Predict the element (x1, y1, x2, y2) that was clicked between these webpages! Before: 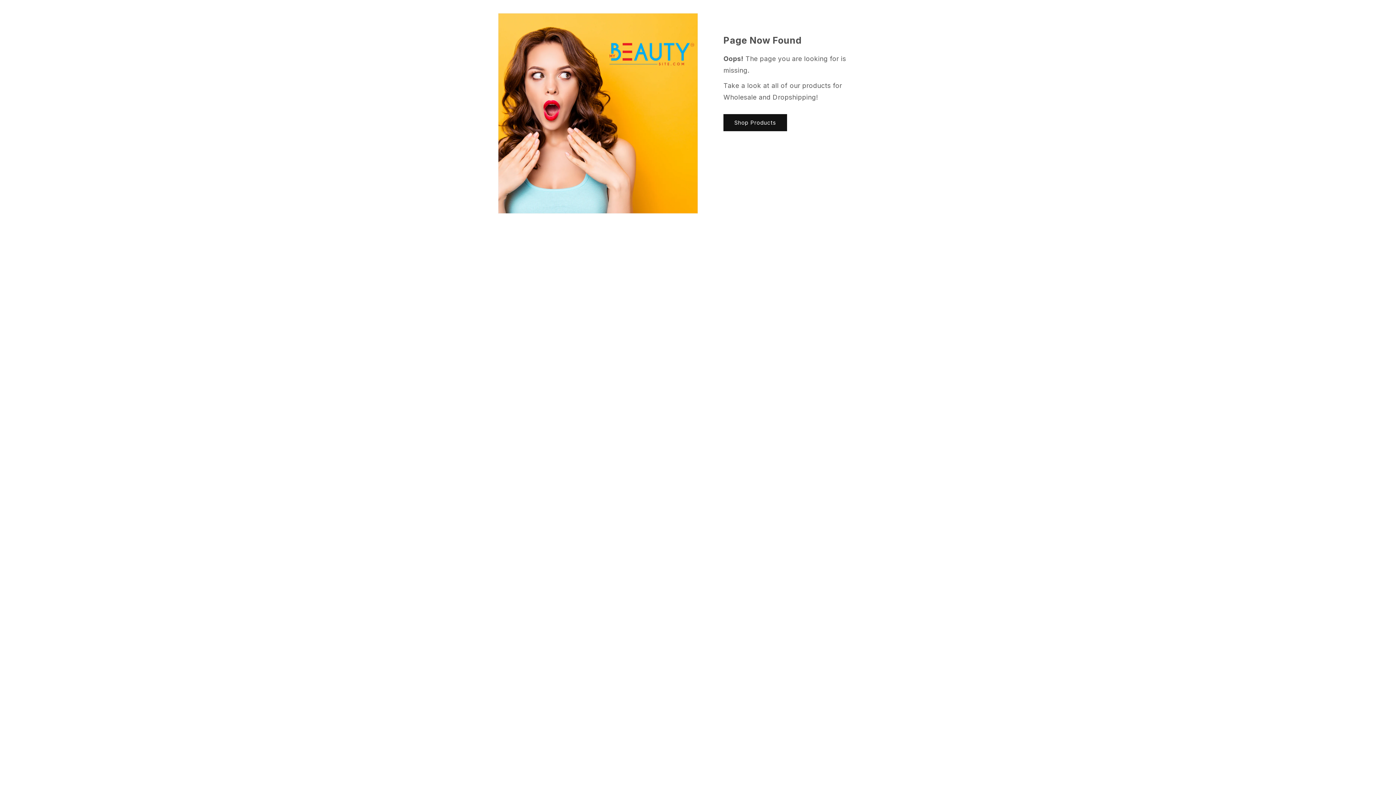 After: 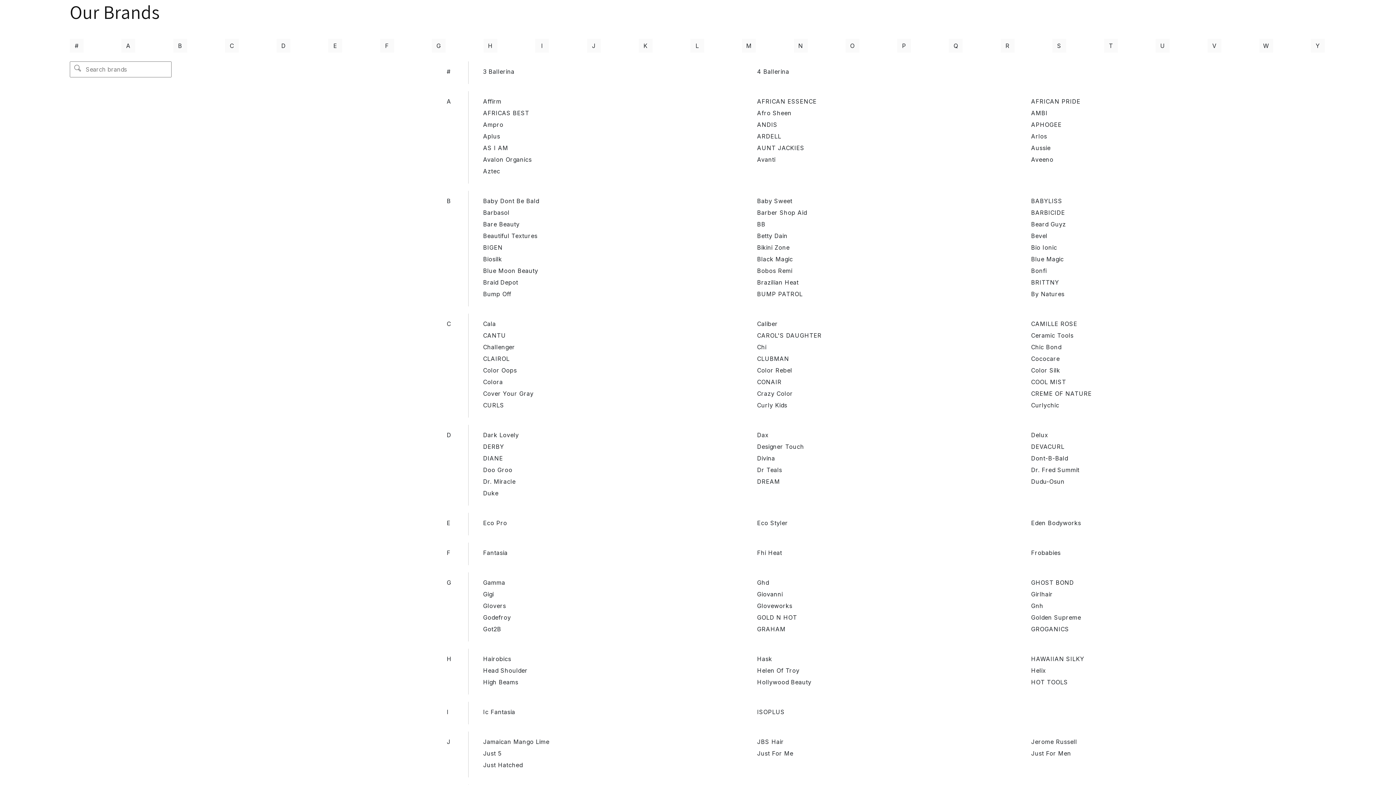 Action: label: Shop Products bbox: (723, 114, 787, 131)